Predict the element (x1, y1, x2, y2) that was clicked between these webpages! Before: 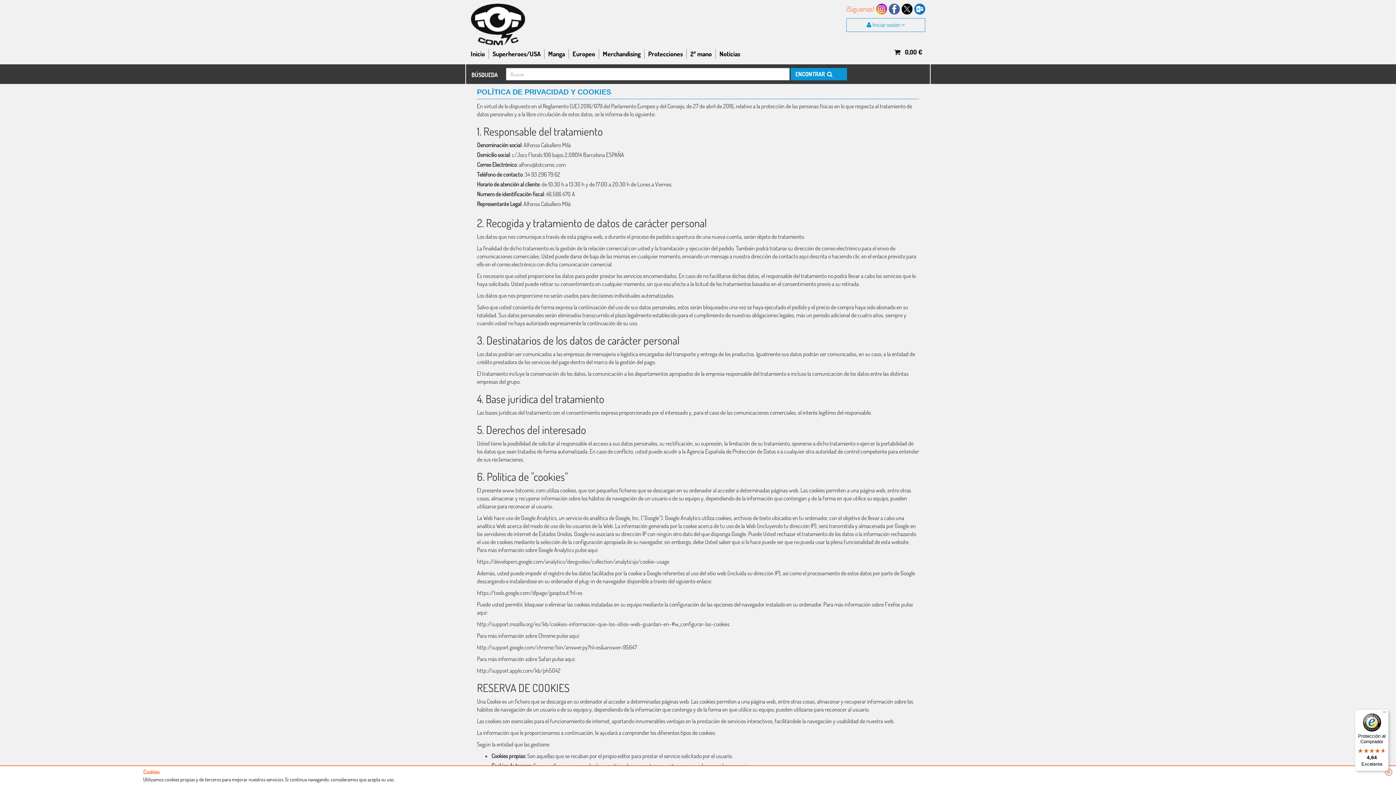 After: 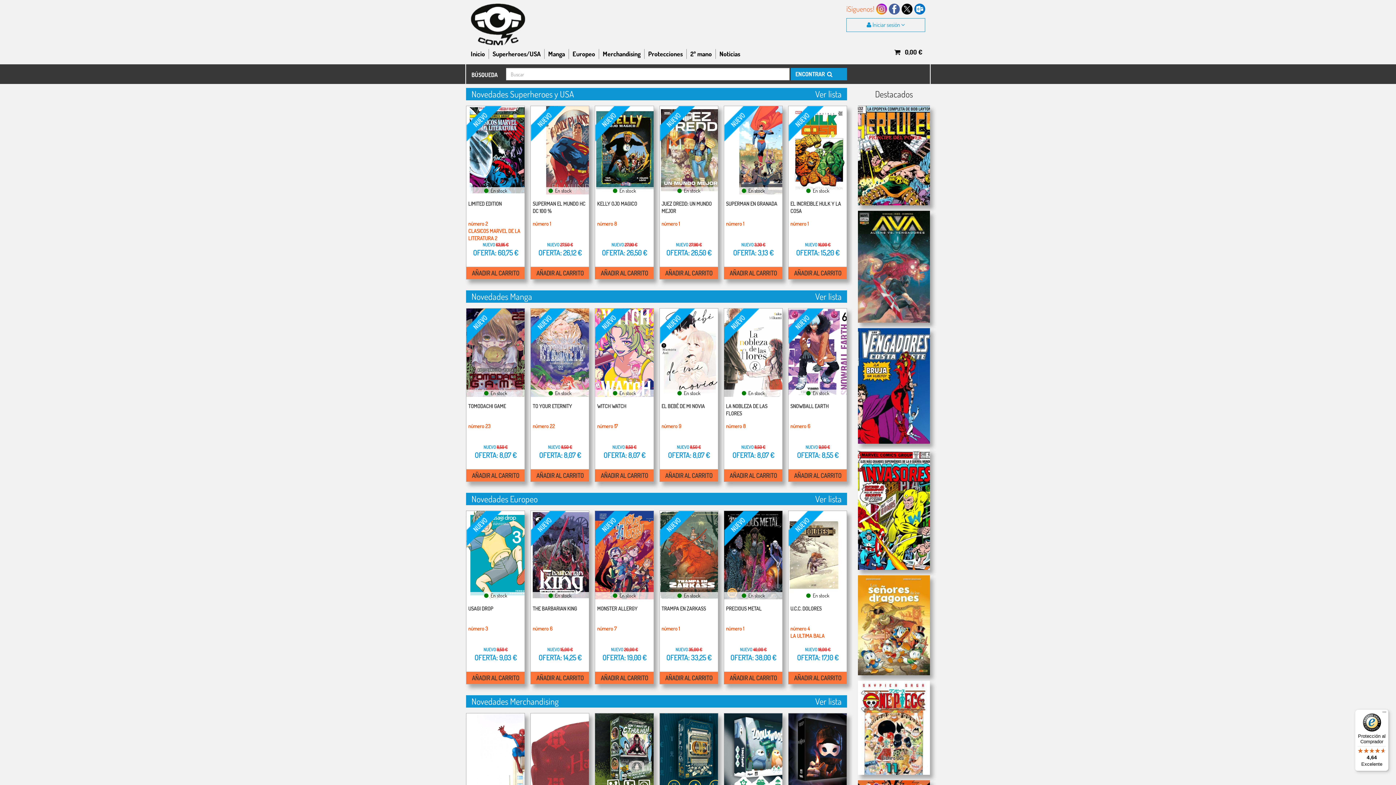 Action: bbox: (470, 3, 546, 45)